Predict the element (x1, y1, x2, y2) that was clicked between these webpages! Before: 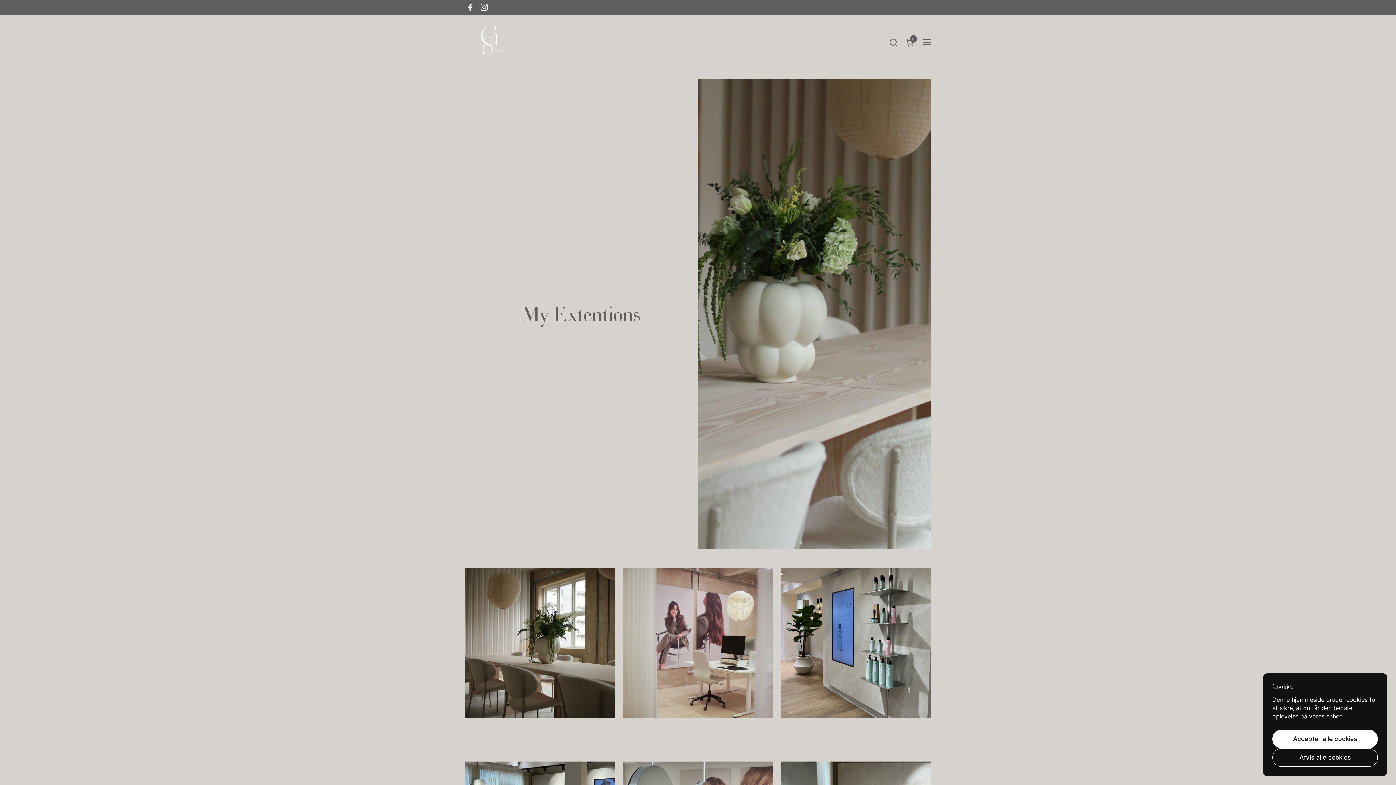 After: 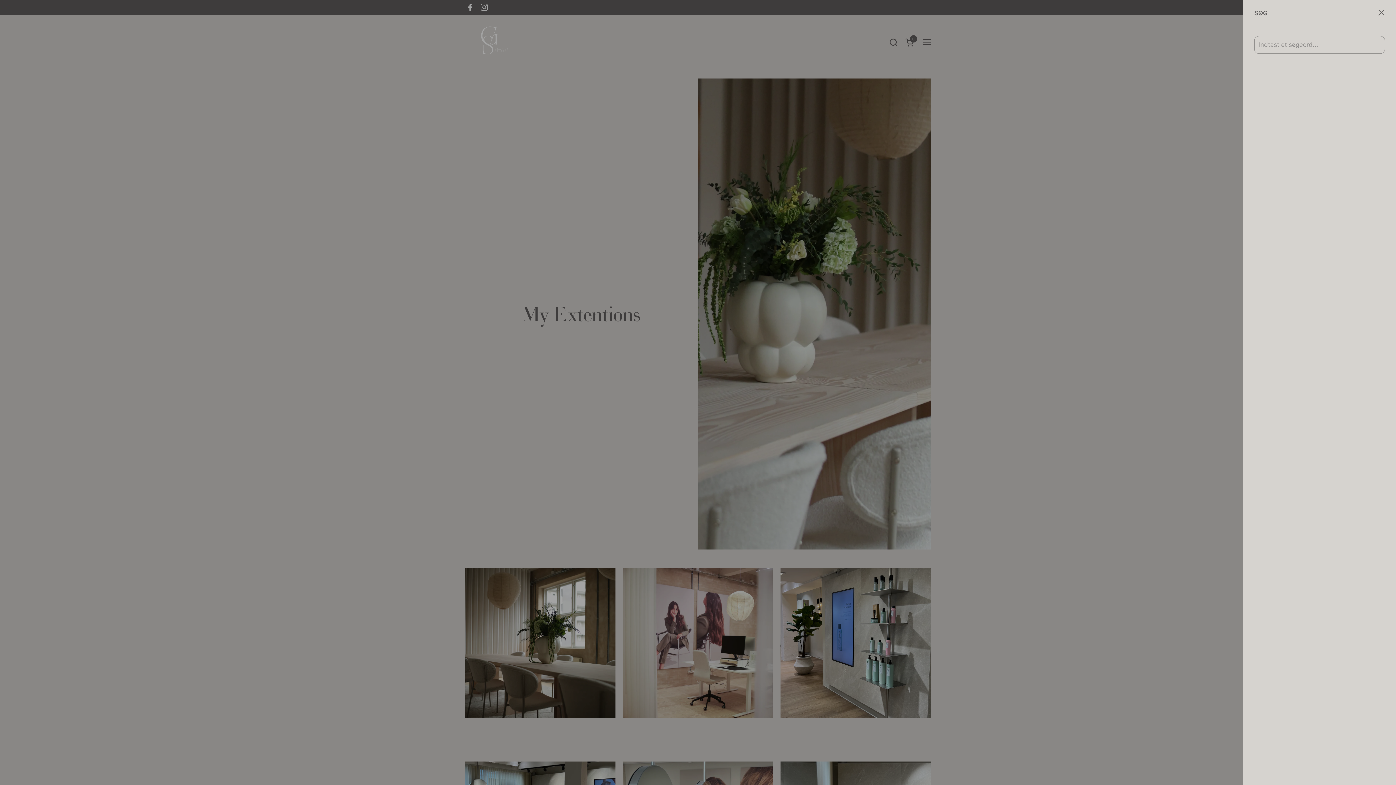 Action: label: Søg bbox: (889, 37, 898, 46)